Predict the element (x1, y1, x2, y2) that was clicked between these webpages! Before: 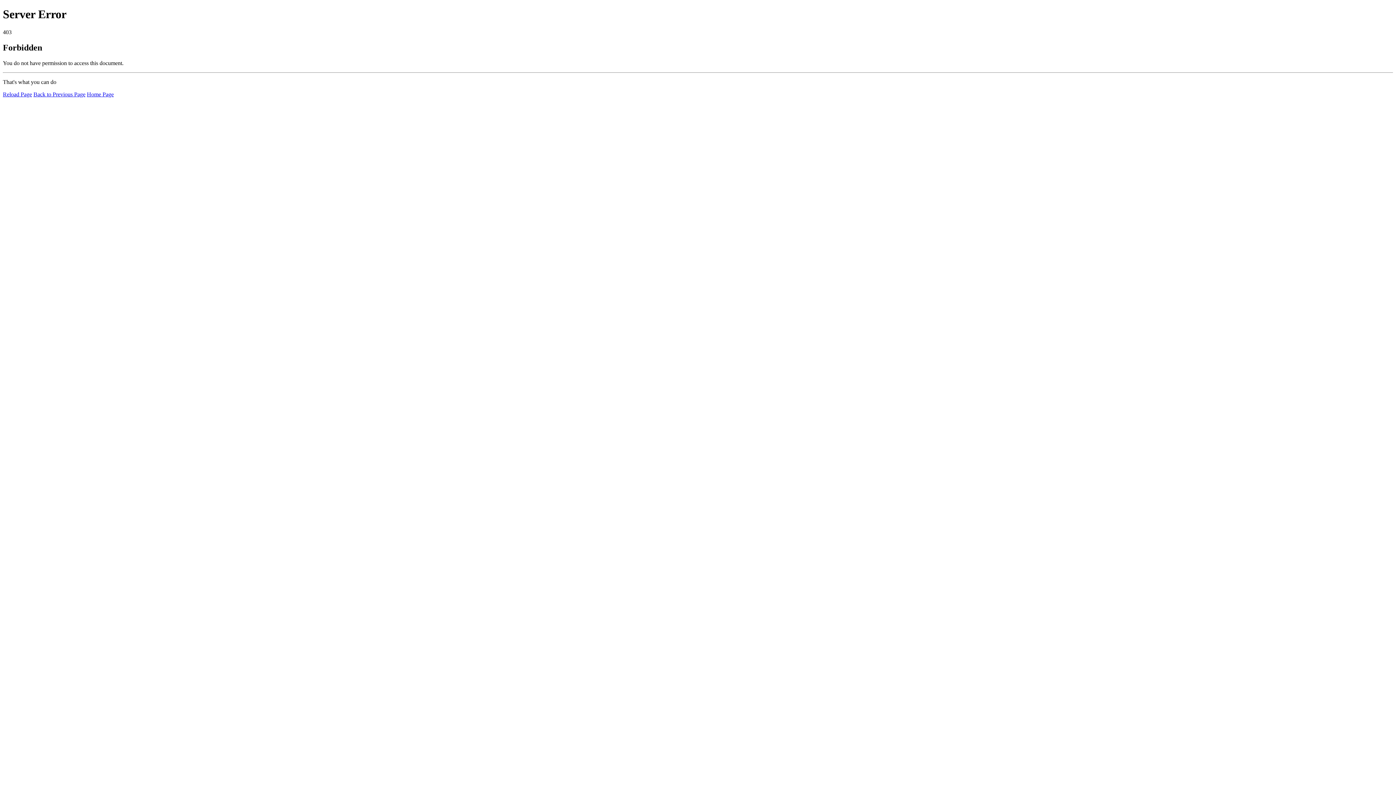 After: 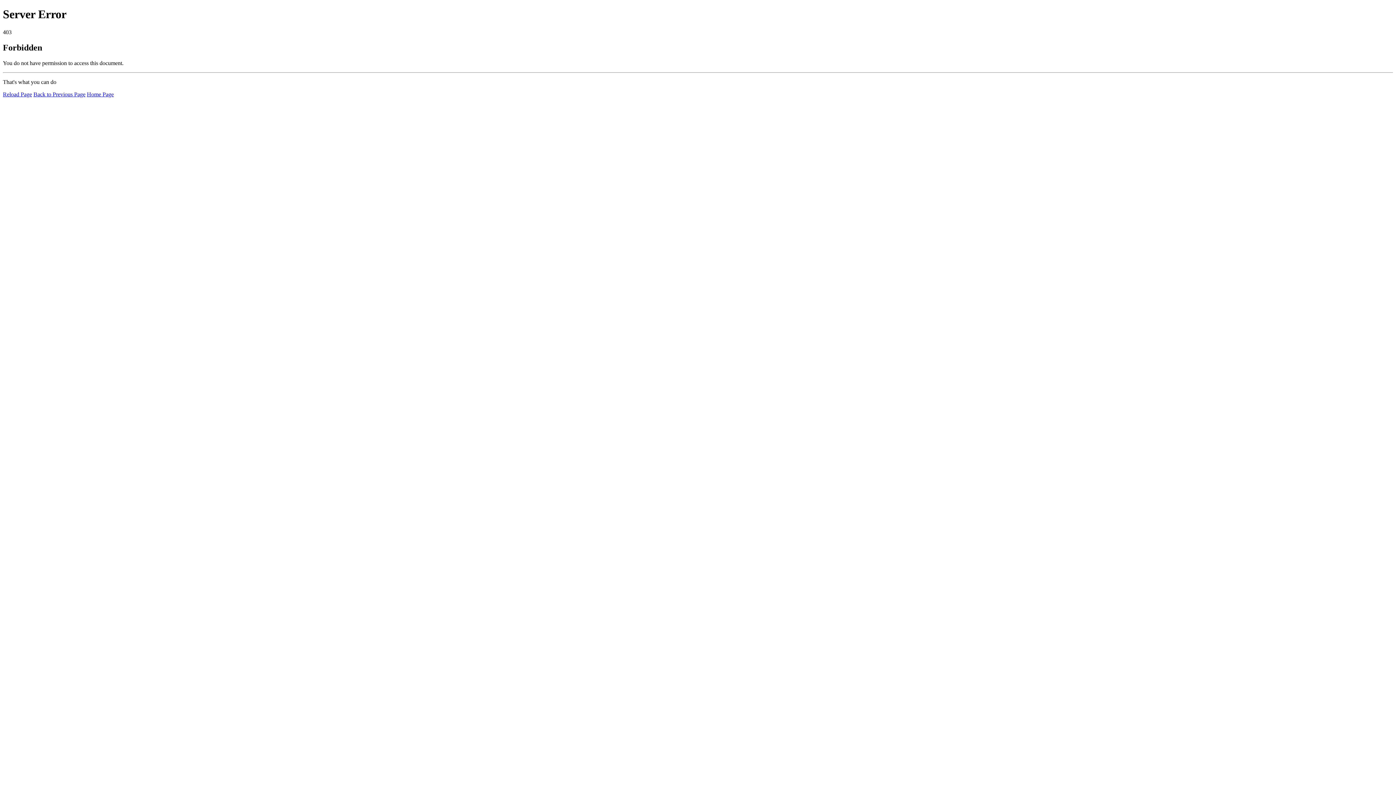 Action: bbox: (2, 91, 32, 97) label: Reload Page